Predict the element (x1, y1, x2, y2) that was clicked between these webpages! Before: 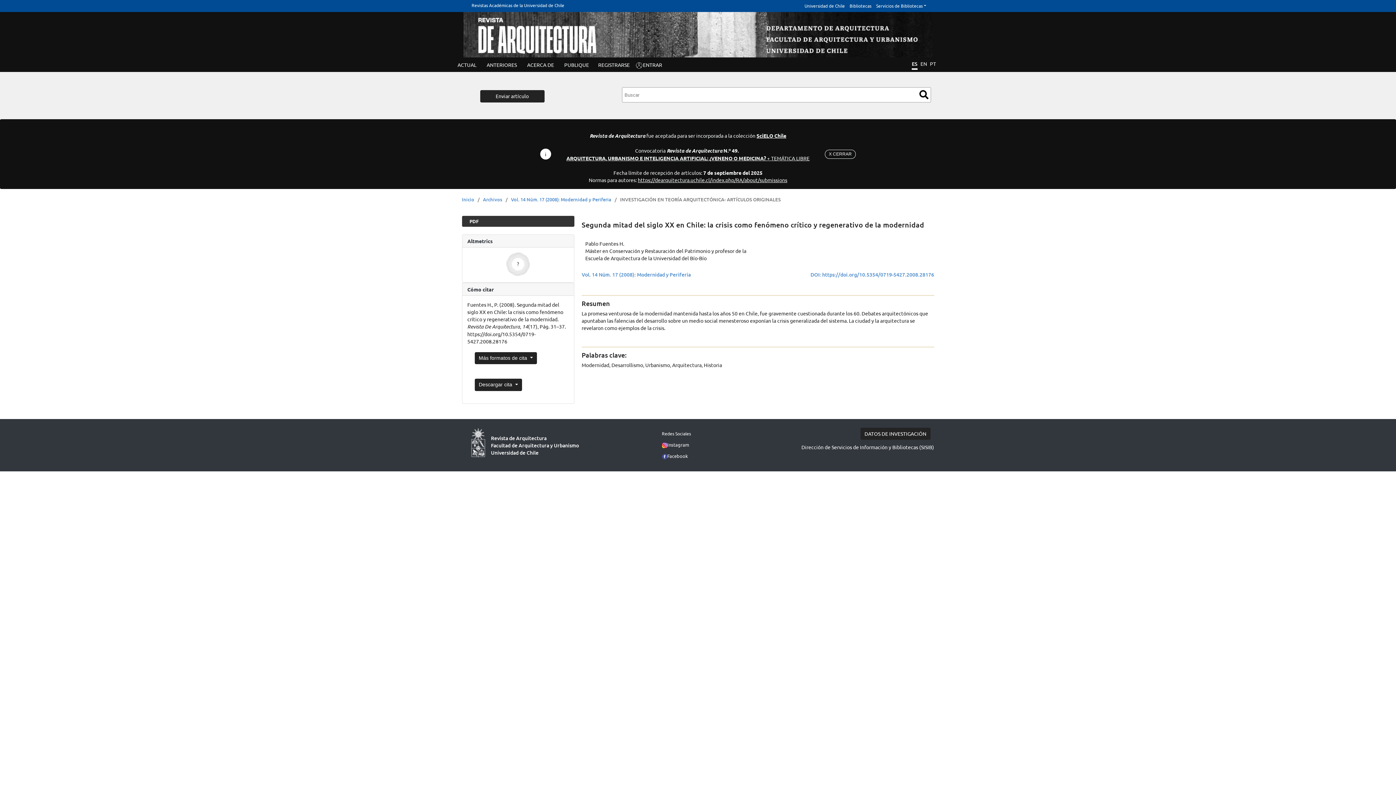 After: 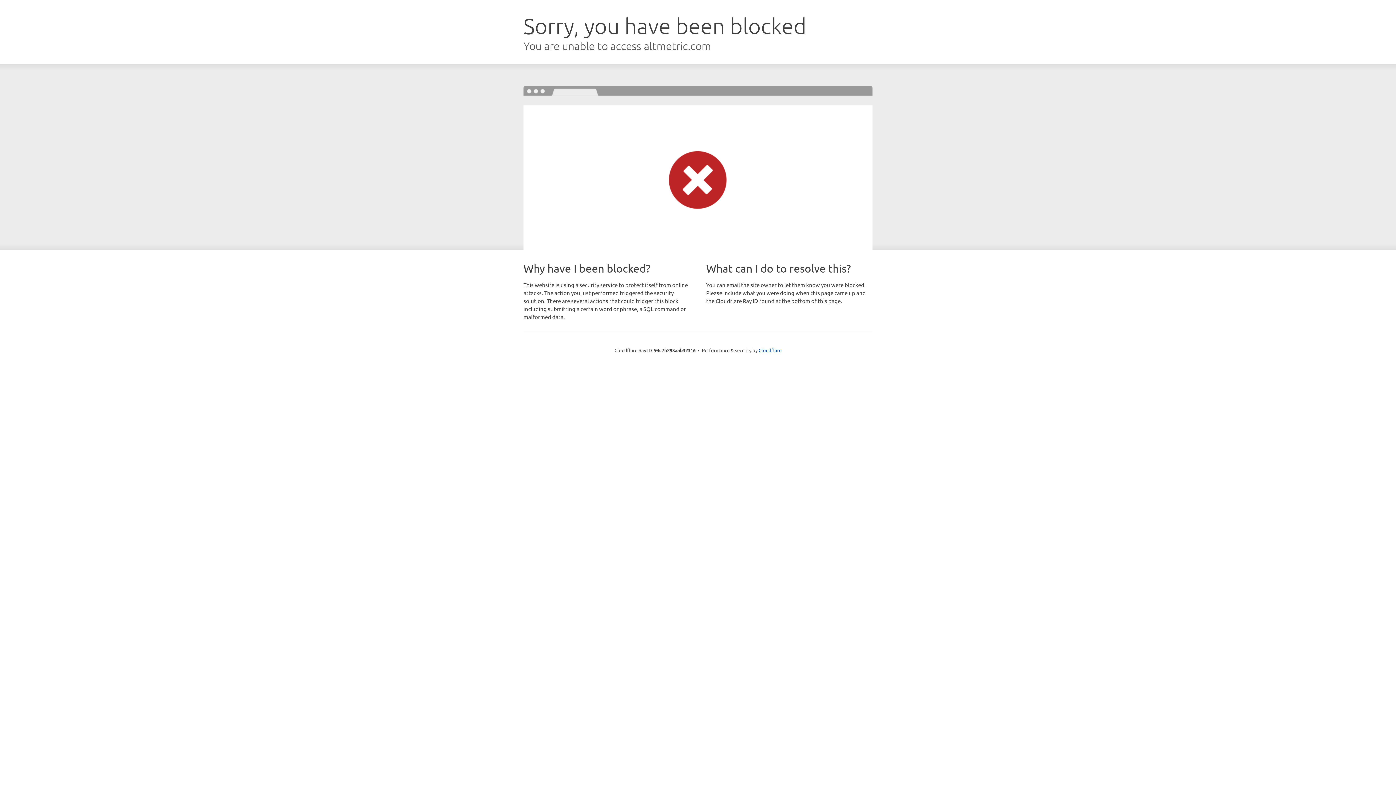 Action: bbox: (506, 252, 529, 275)